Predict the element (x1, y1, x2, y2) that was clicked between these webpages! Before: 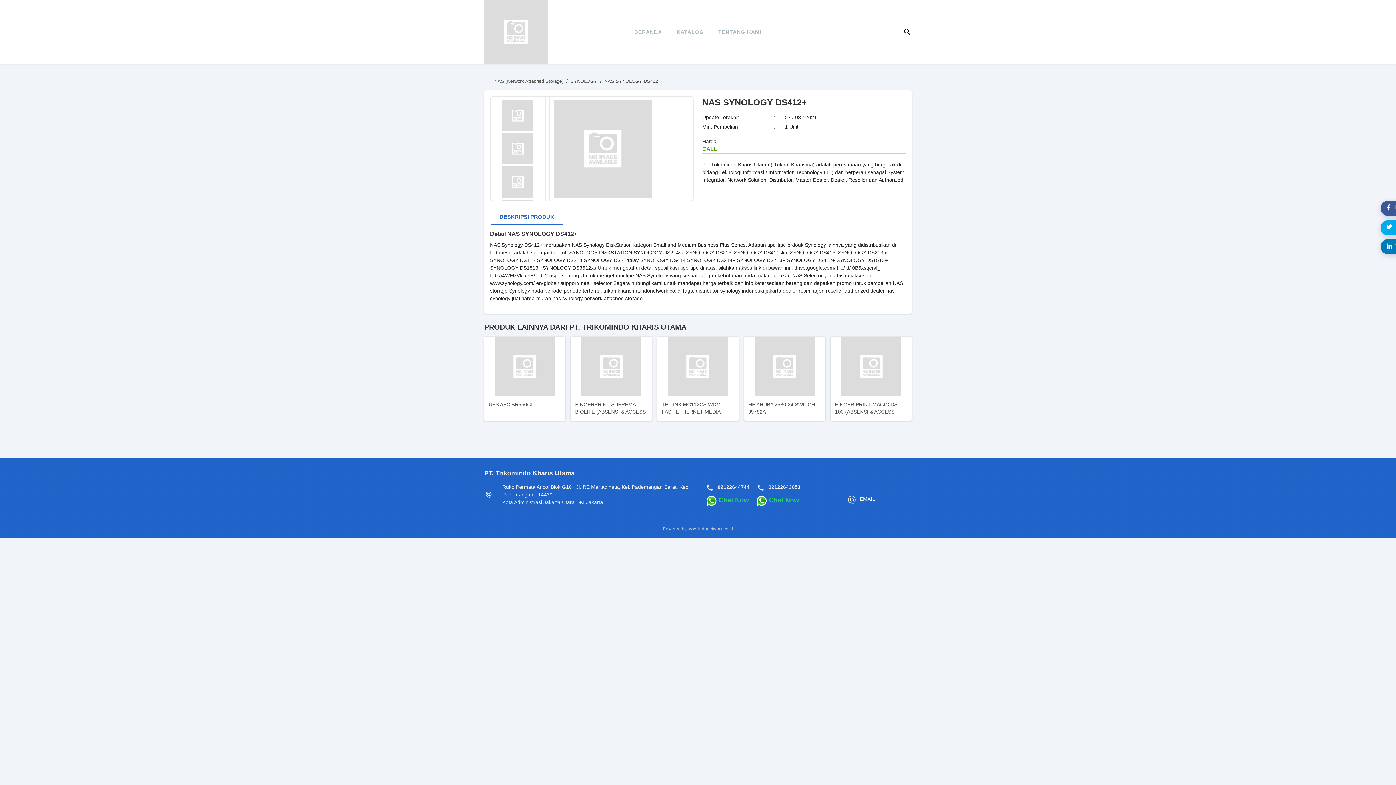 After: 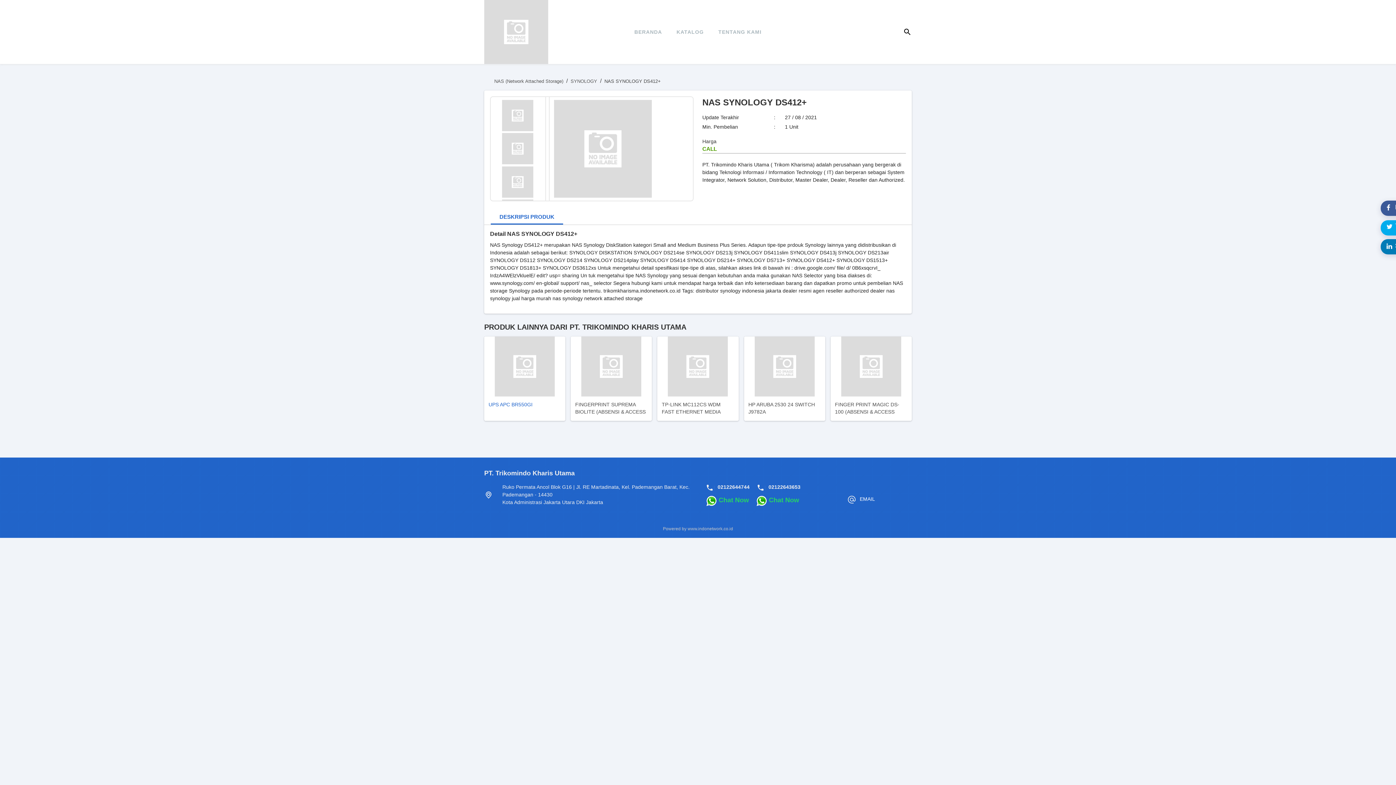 Action: label: UPS APC BR550GI bbox: (484, 336, 565, 421)